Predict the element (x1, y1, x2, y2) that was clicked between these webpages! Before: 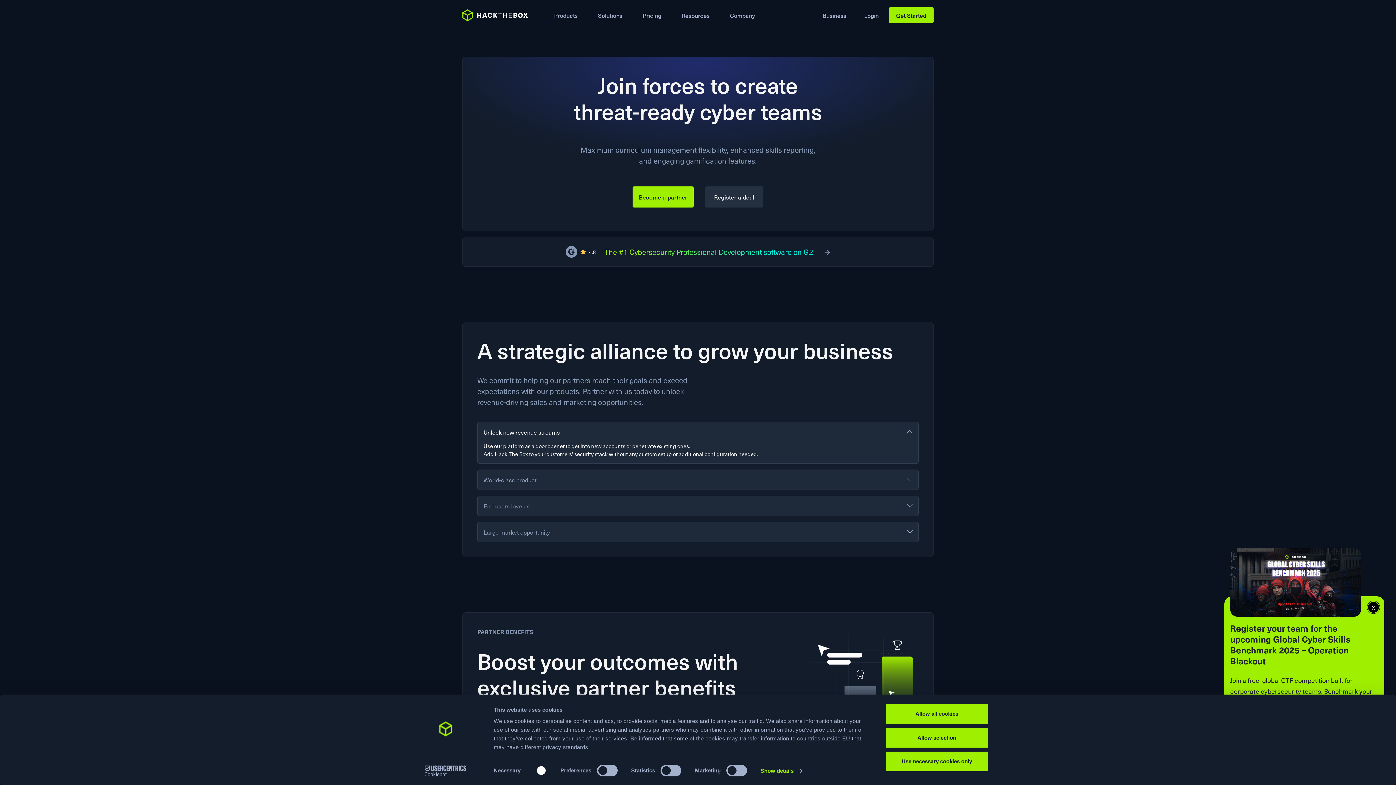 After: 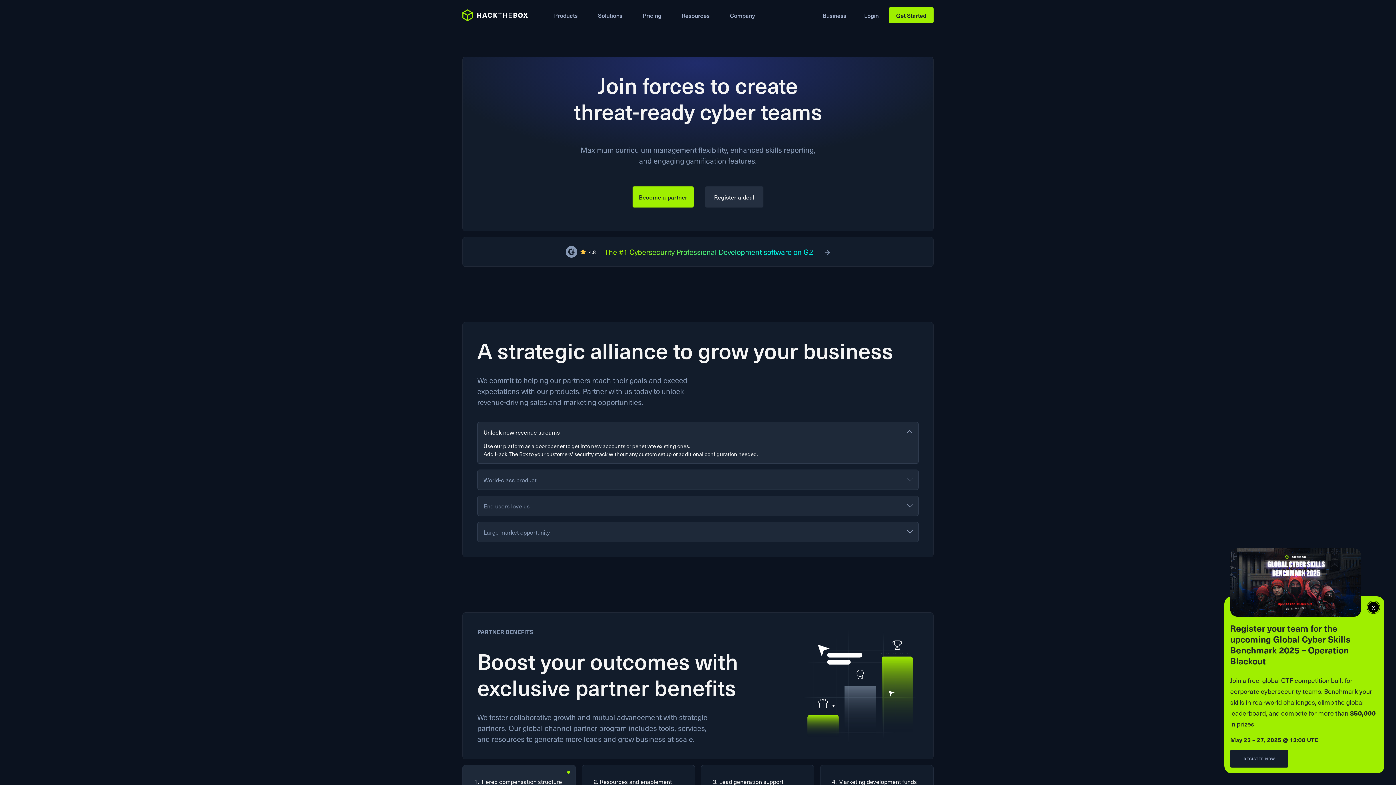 Action: label: Allow all cookies bbox: (885, 703, 989, 724)